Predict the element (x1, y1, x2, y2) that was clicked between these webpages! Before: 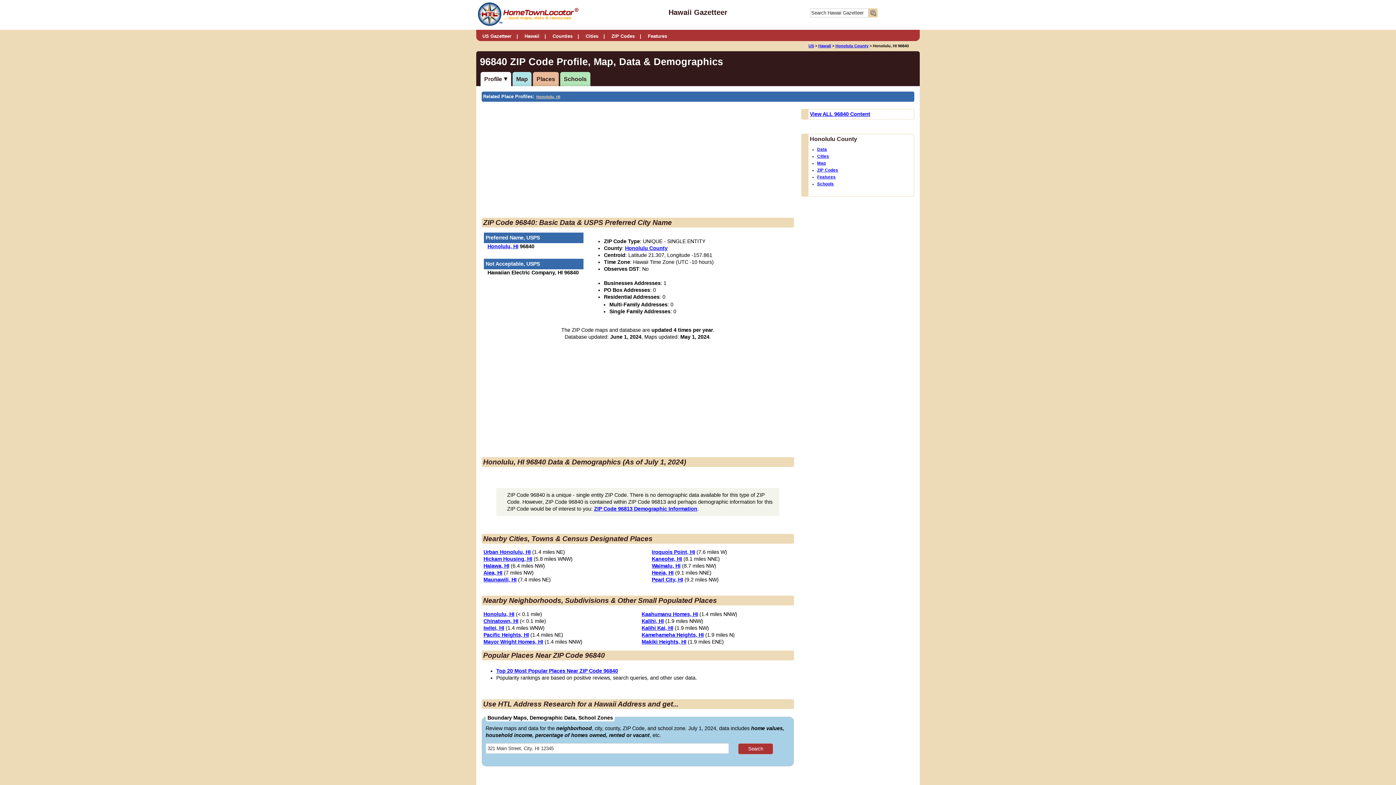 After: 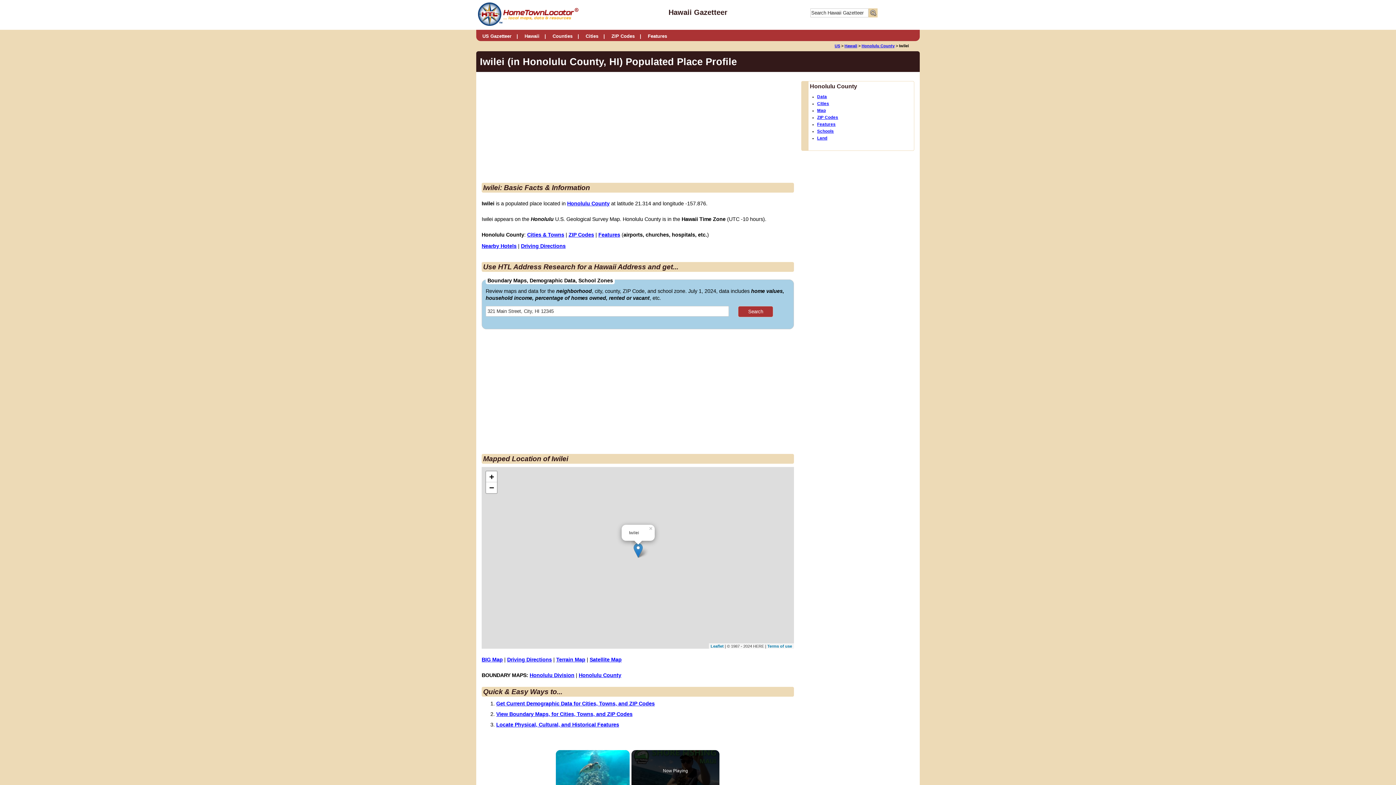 Action: label: Iwilei, HI bbox: (483, 625, 504, 631)